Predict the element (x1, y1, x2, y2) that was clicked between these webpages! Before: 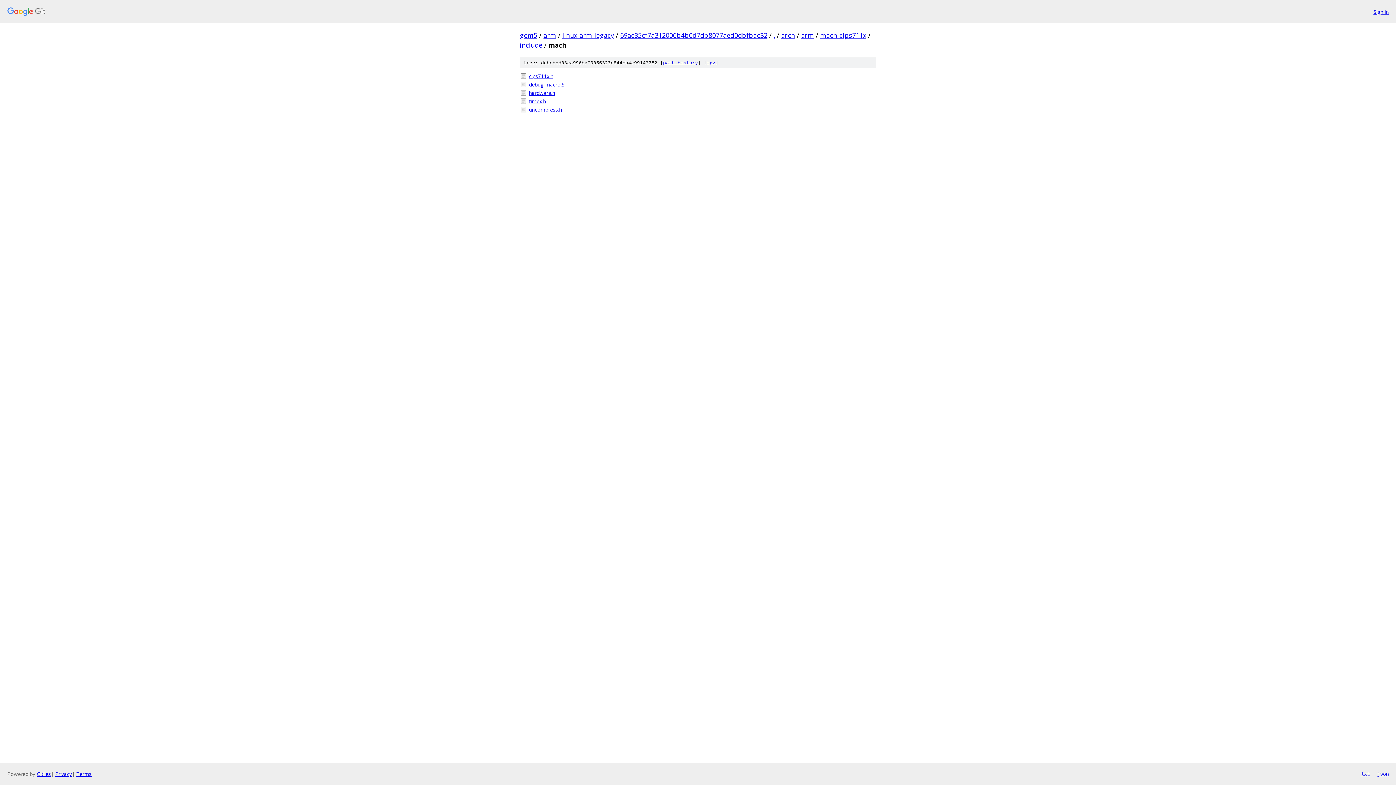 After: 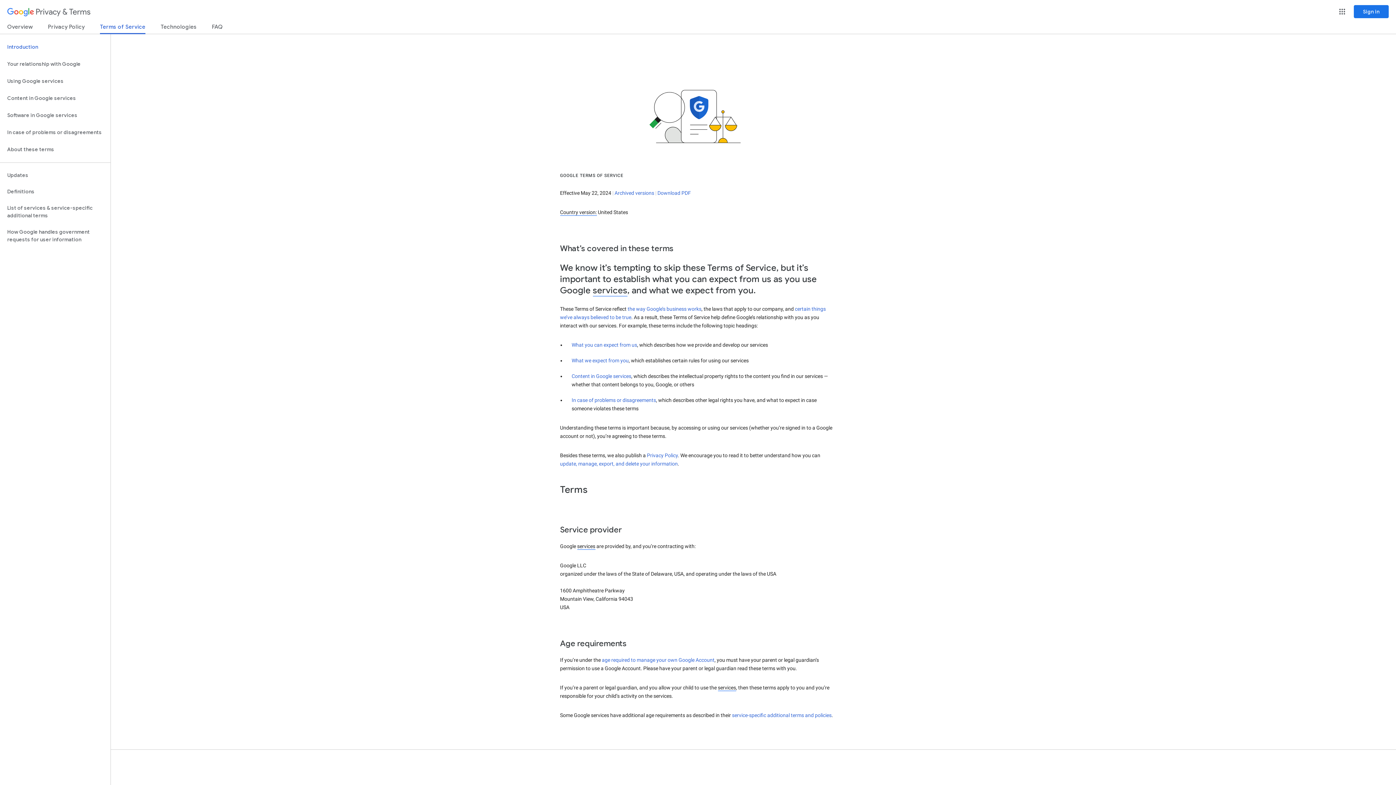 Action: label: Terms bbox: (76, 770, 91, 777)